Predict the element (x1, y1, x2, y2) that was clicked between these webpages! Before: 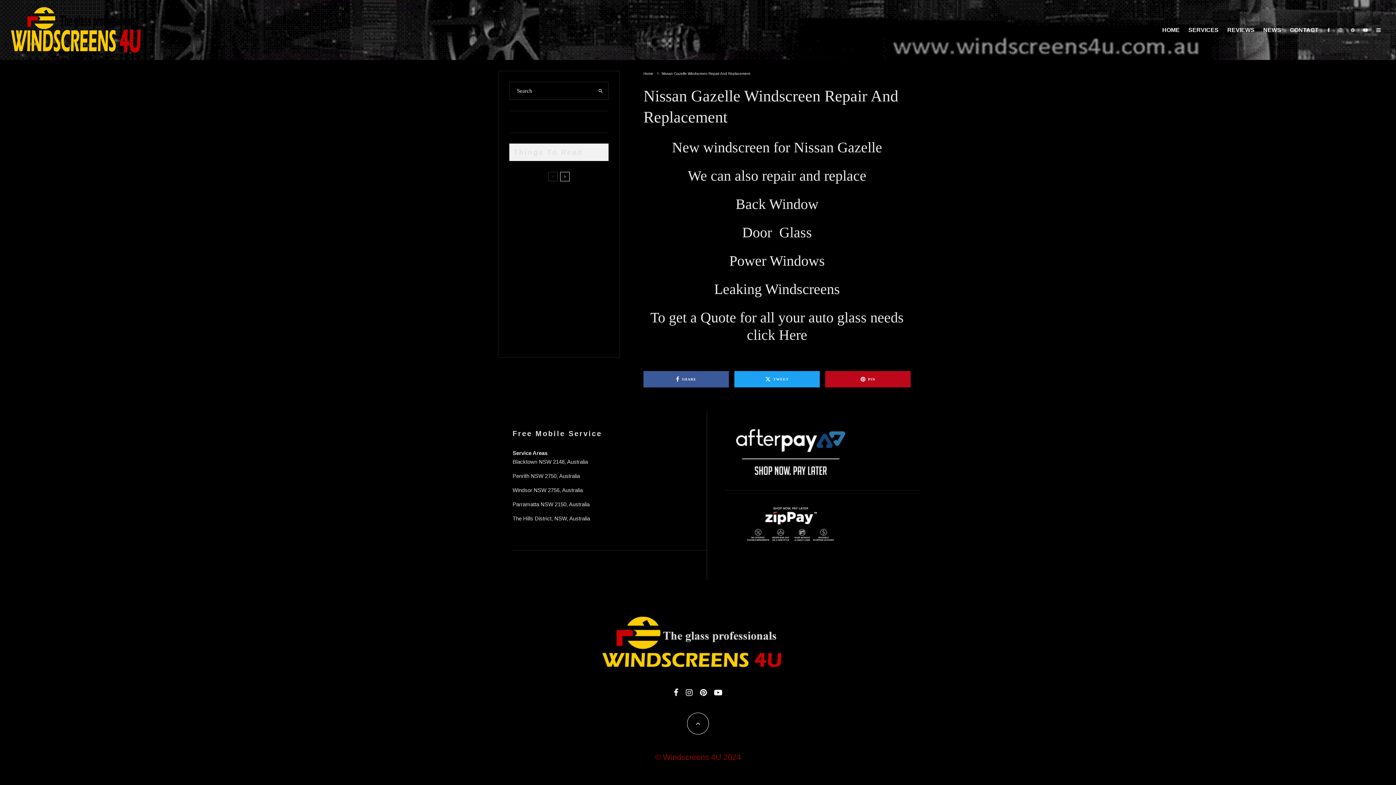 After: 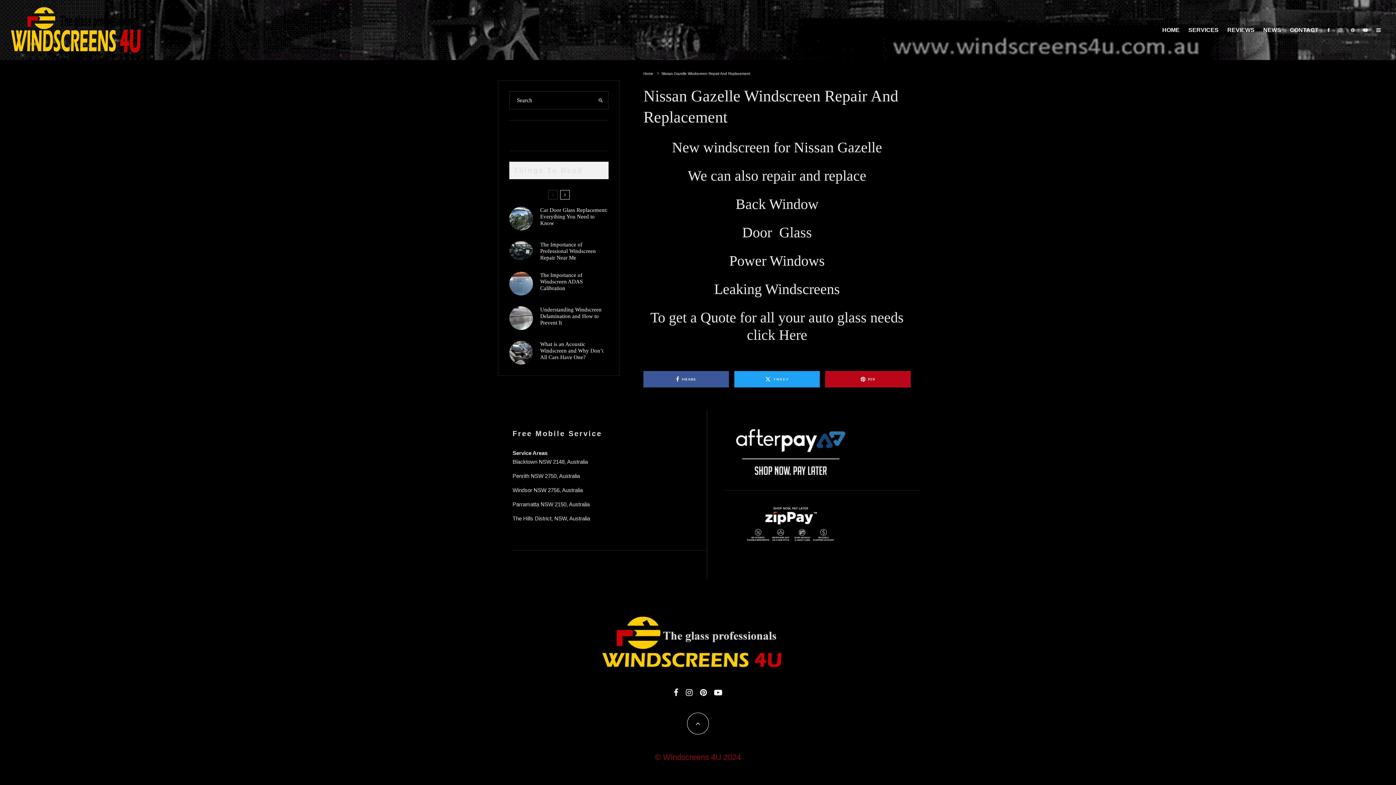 Action: bbox: (560, 172, 569, 181)